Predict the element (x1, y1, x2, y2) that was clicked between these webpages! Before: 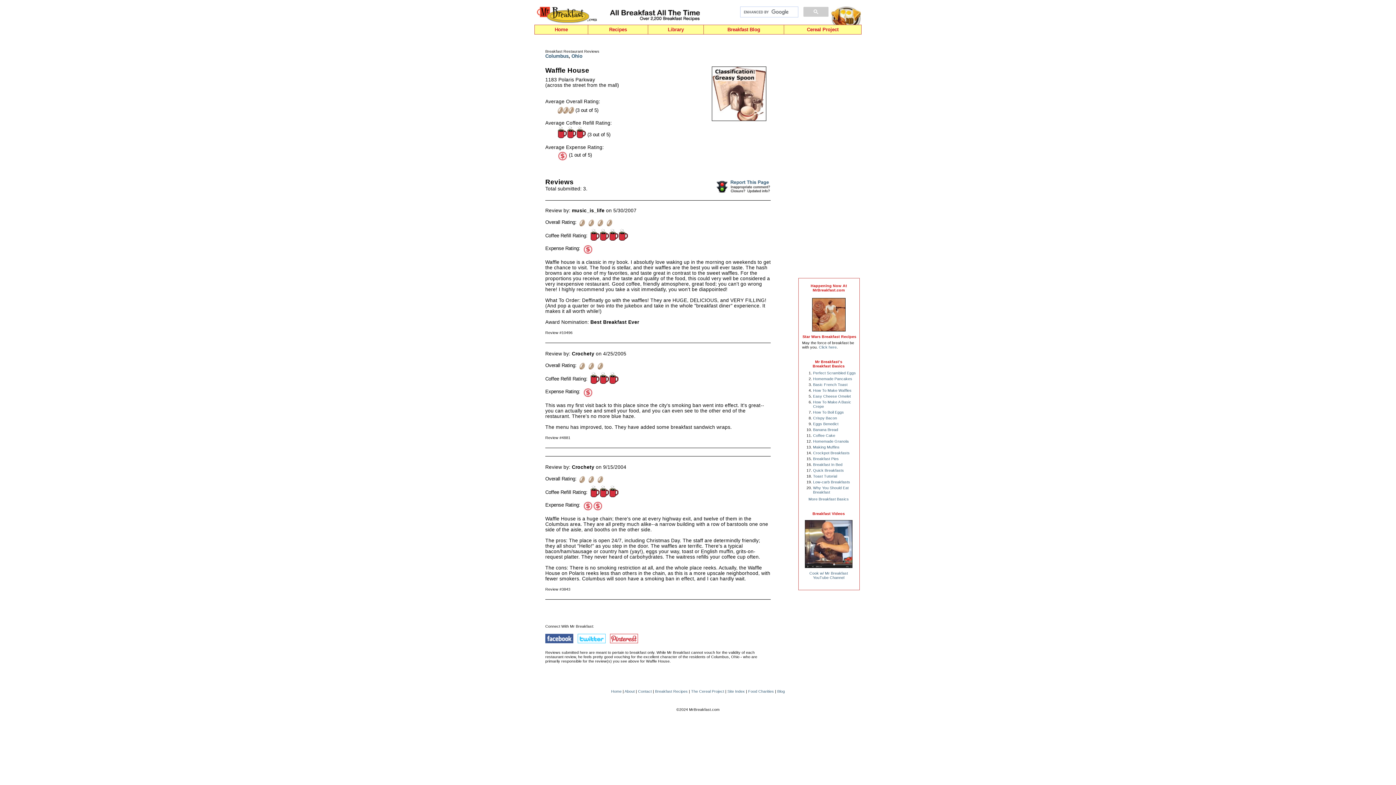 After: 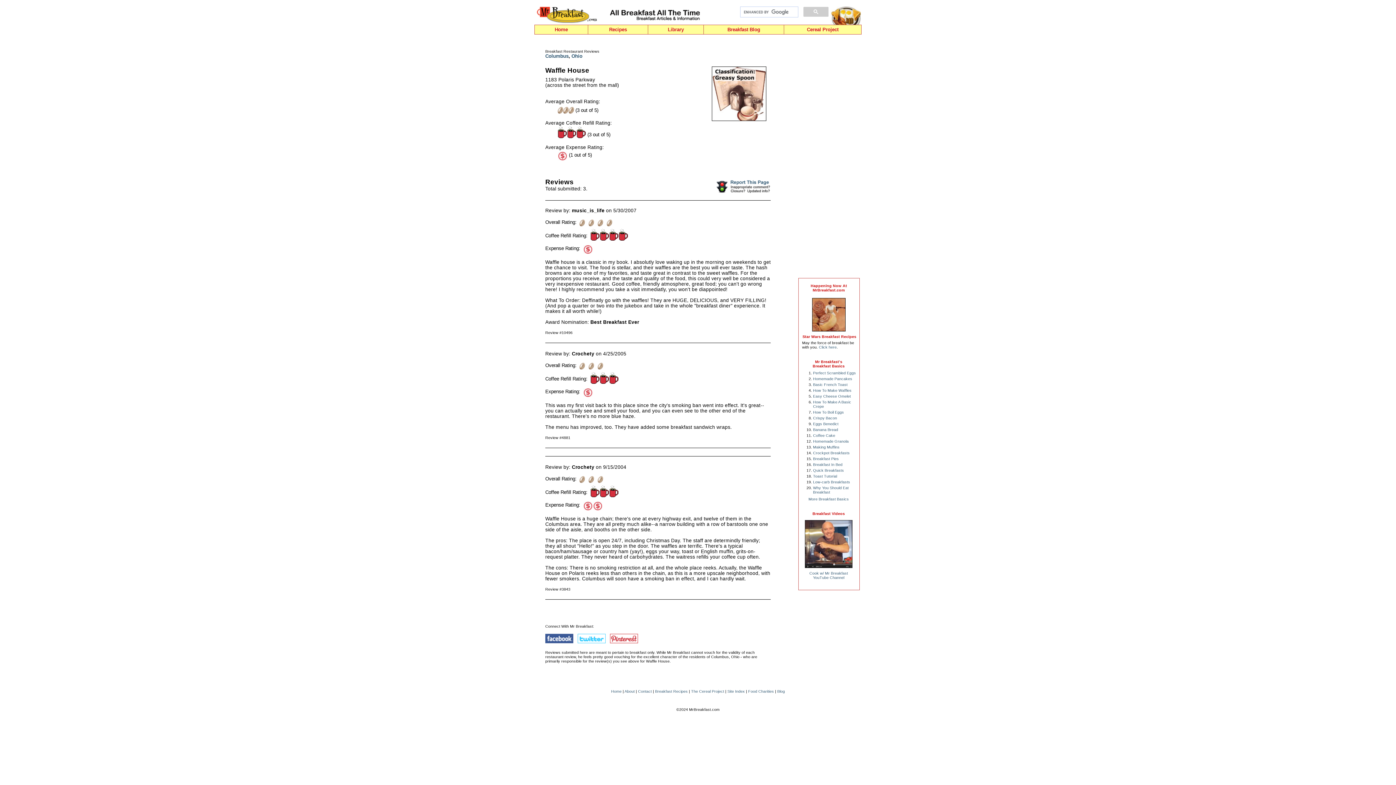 Action: bbox: (577, 639, 605, 644)